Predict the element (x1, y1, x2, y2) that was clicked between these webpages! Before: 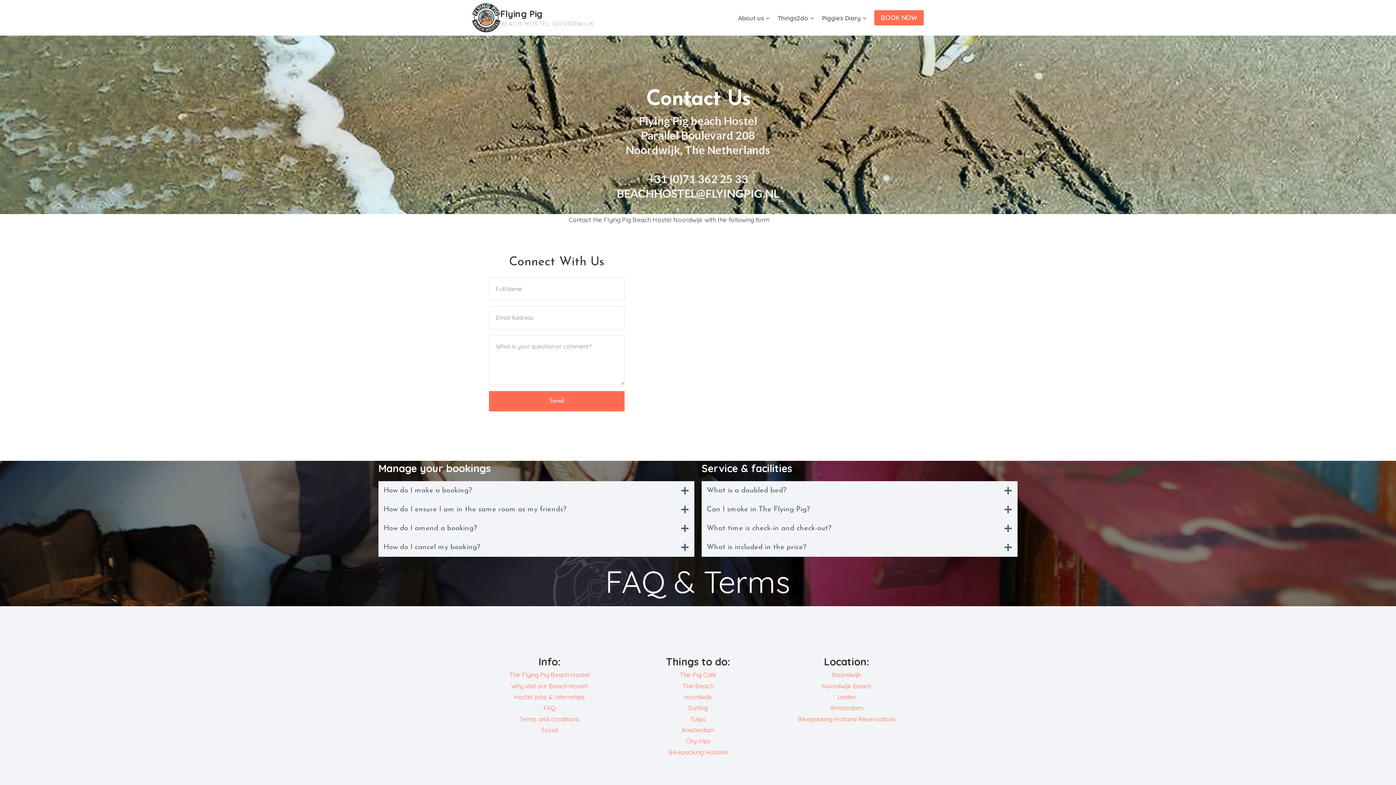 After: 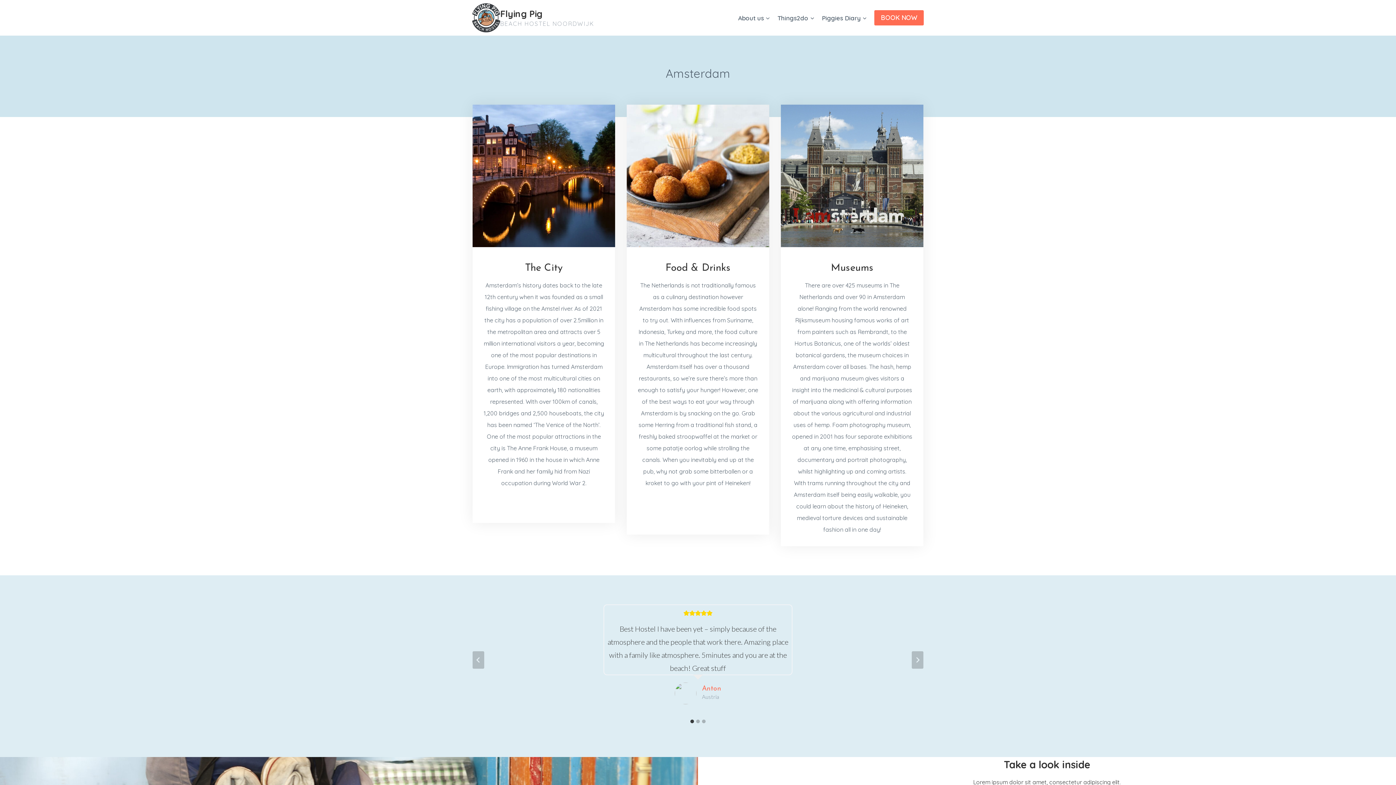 Action: bbox: (629, 724, 766, 735) label: Amsterdam